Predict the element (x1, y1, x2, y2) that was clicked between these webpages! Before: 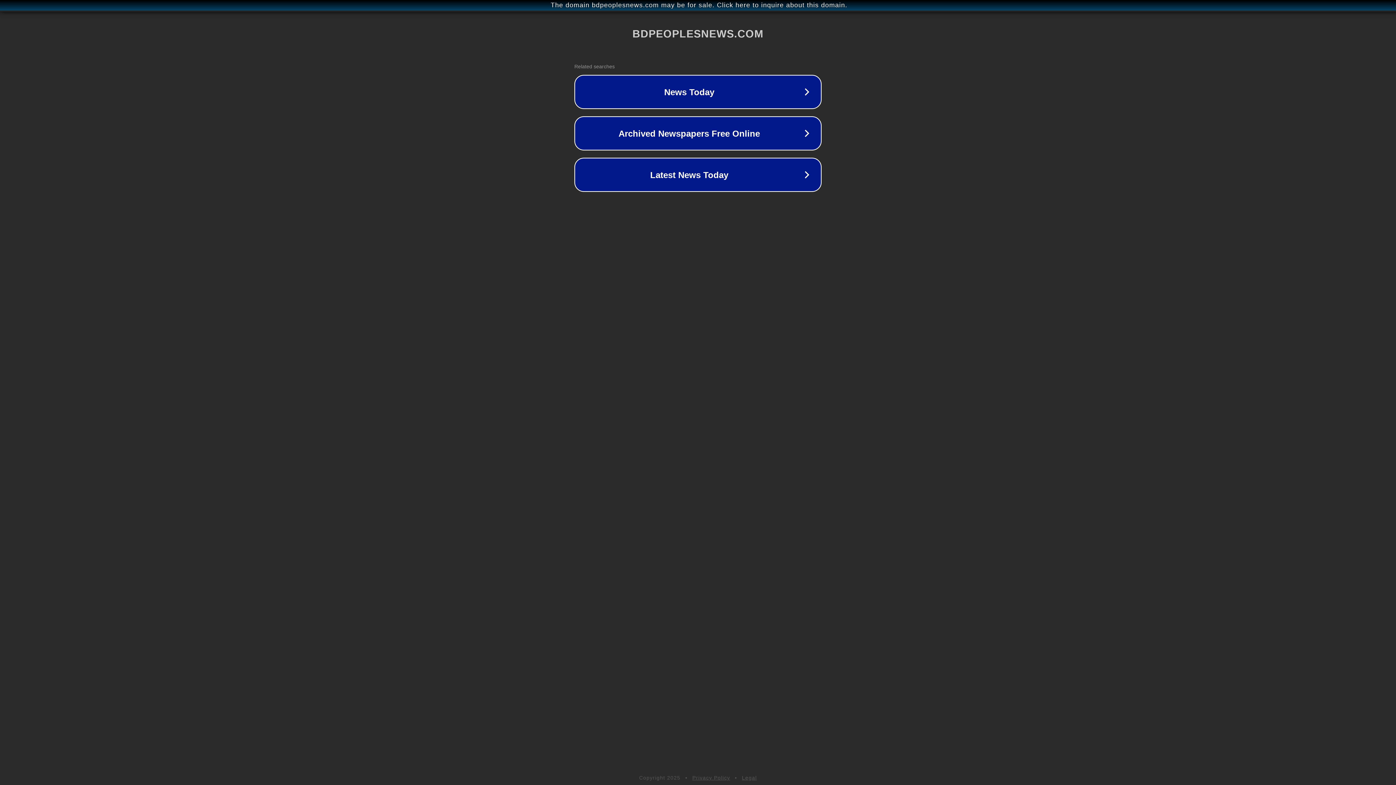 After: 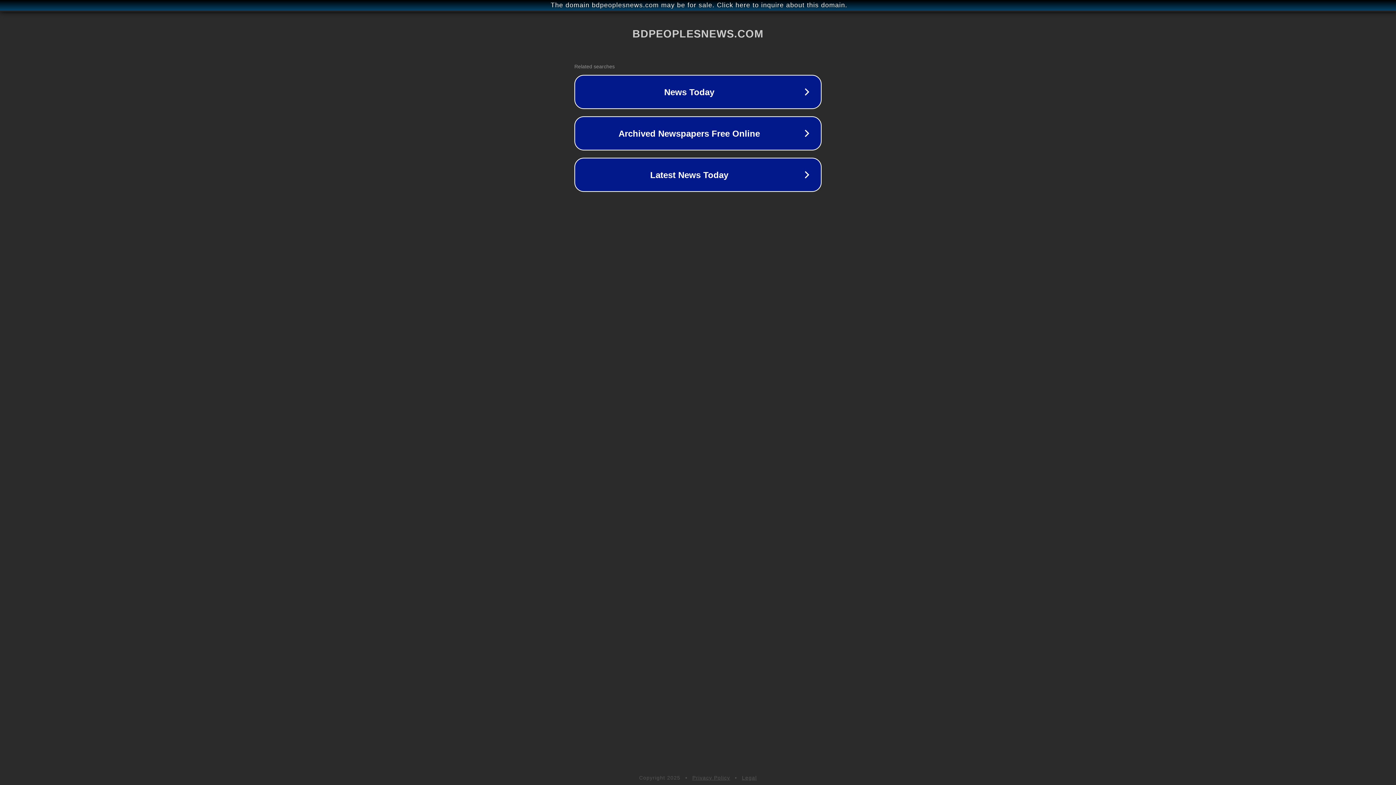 Action: bbox: (742, 775, 757, 781) label: Legal